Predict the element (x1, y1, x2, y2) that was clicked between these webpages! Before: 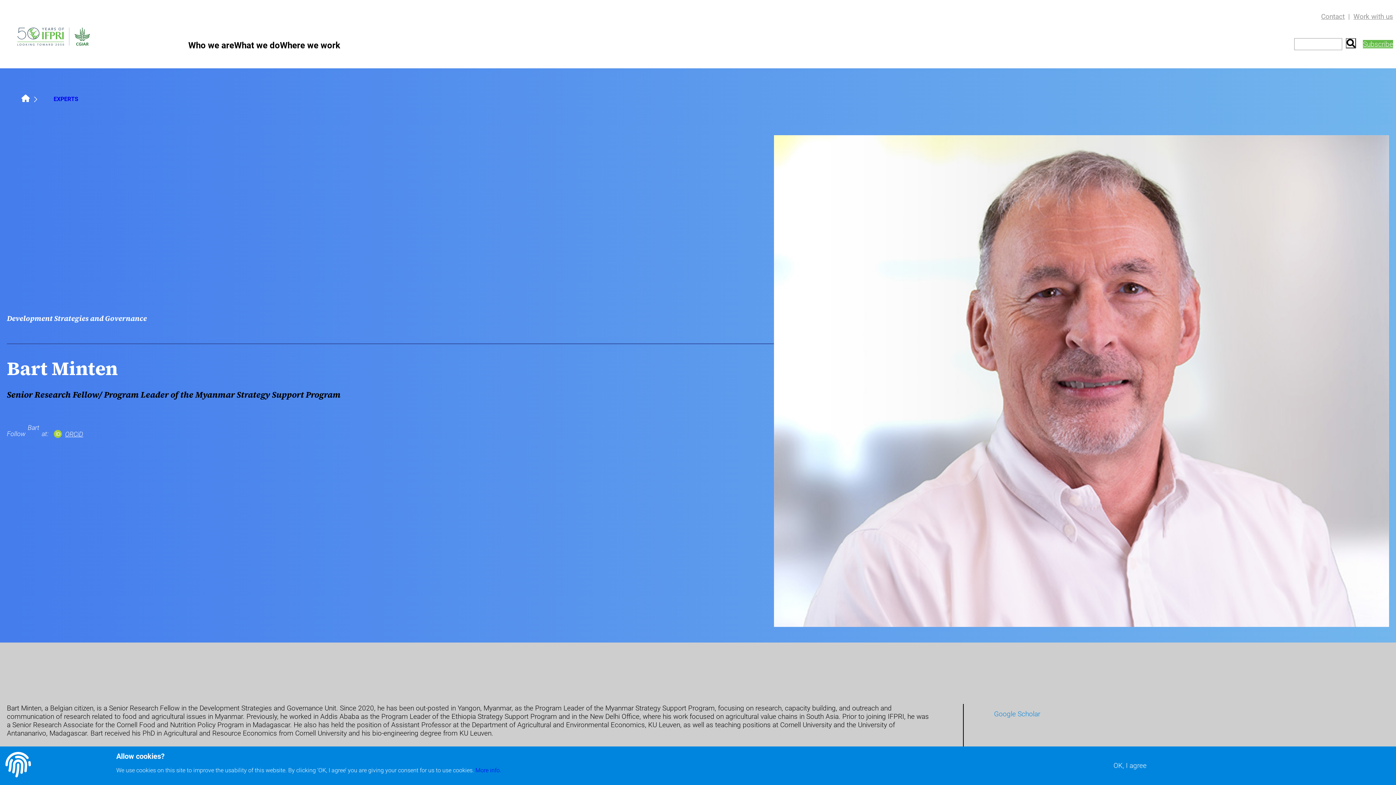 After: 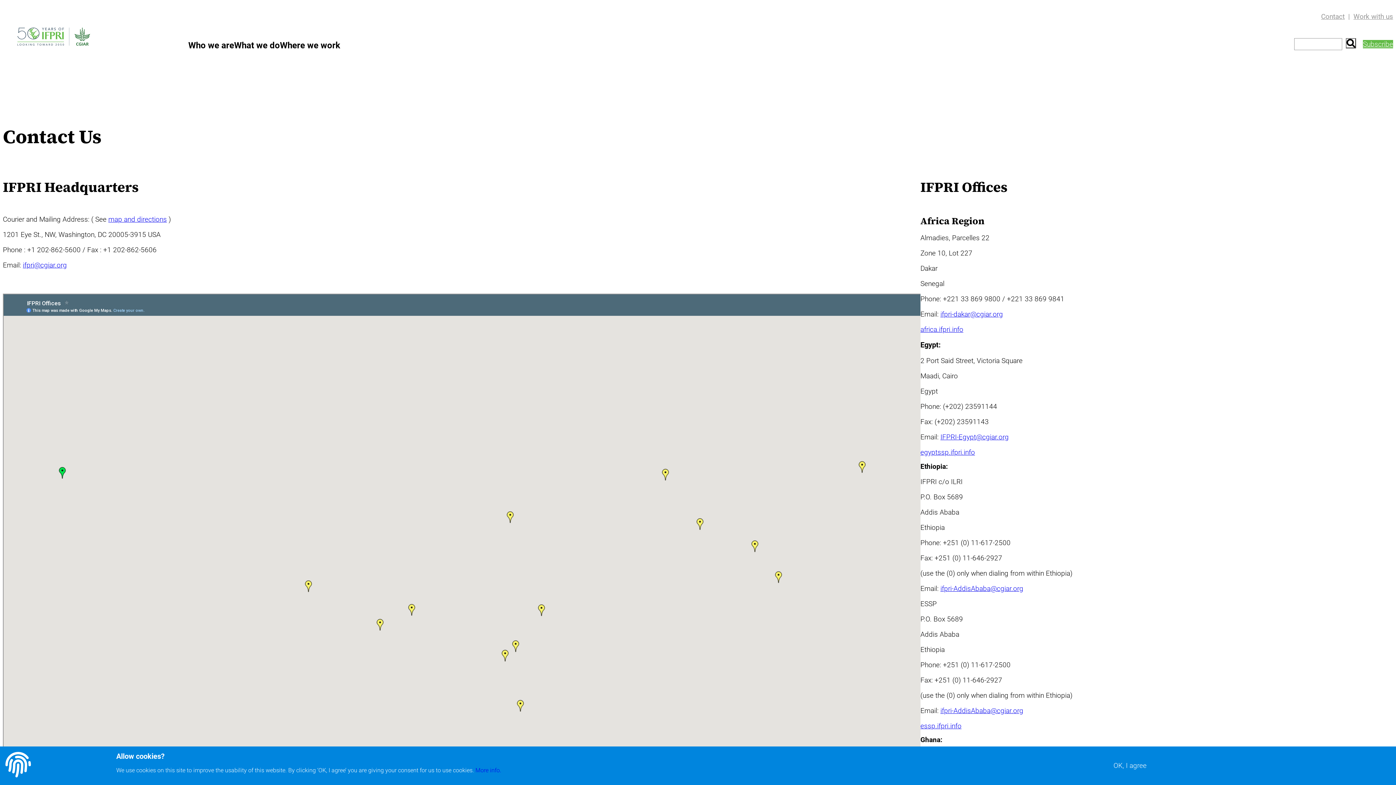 Action: bbox: (1321, 12, 1345, 20) label: Contact